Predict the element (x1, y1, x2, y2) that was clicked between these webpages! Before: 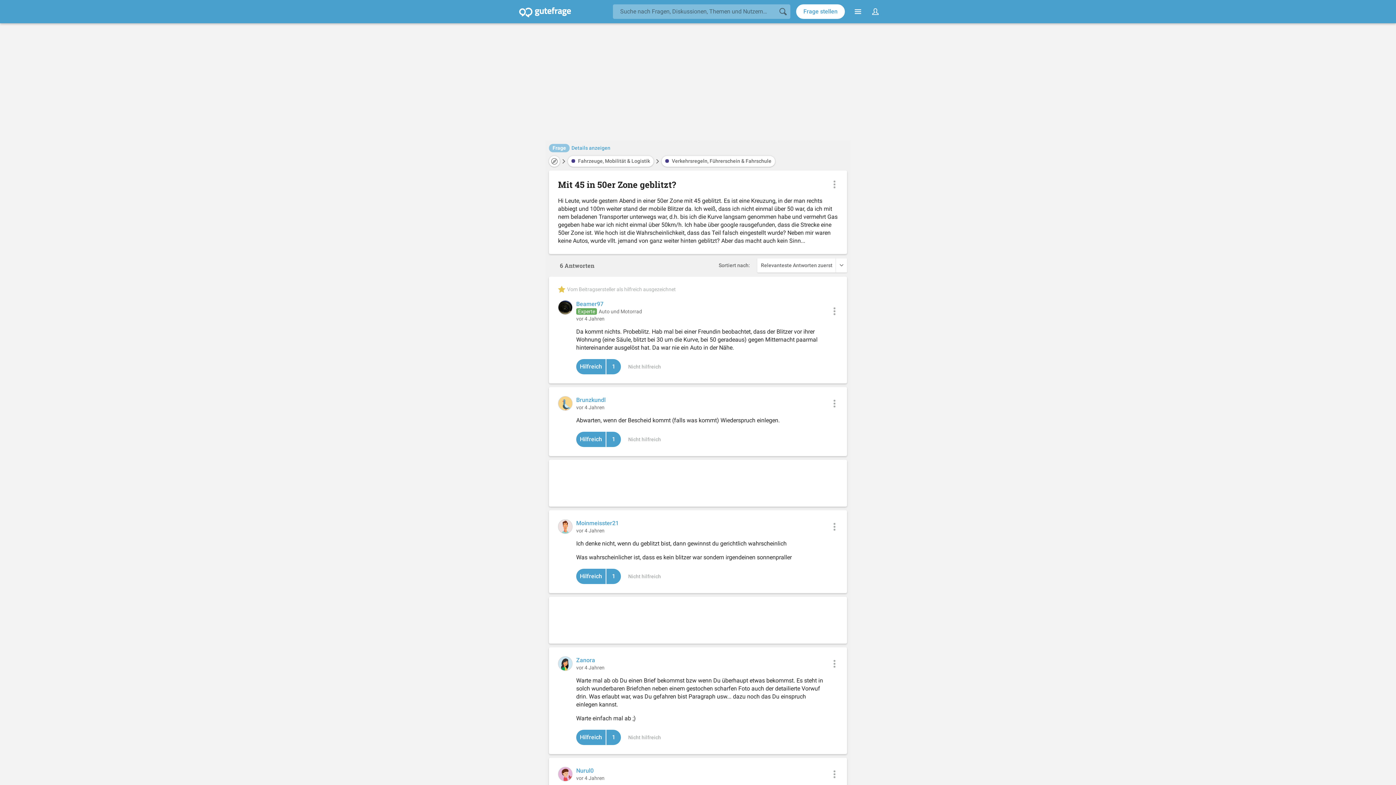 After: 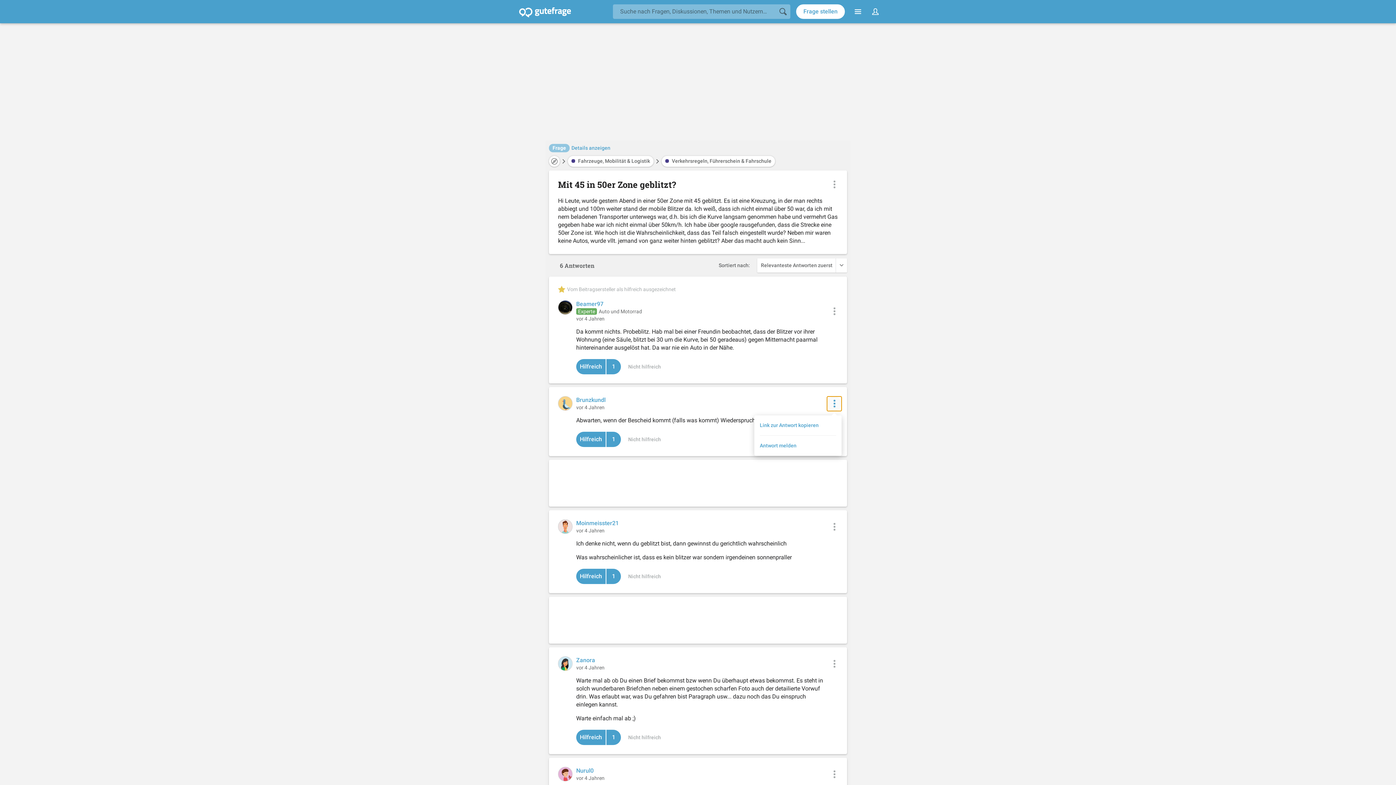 Action: bbox: (827, 396, 841, 411) label: Kontextmenü zur Antwort